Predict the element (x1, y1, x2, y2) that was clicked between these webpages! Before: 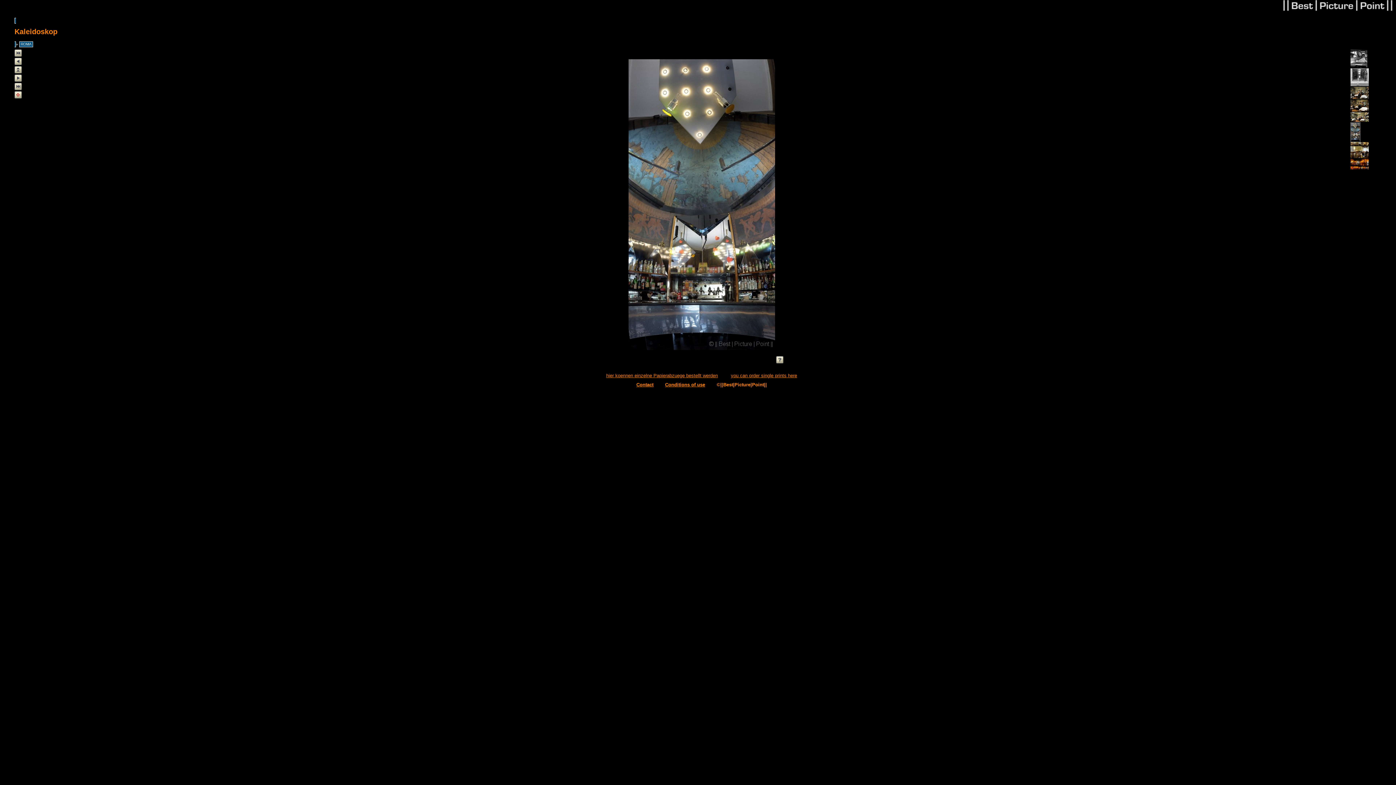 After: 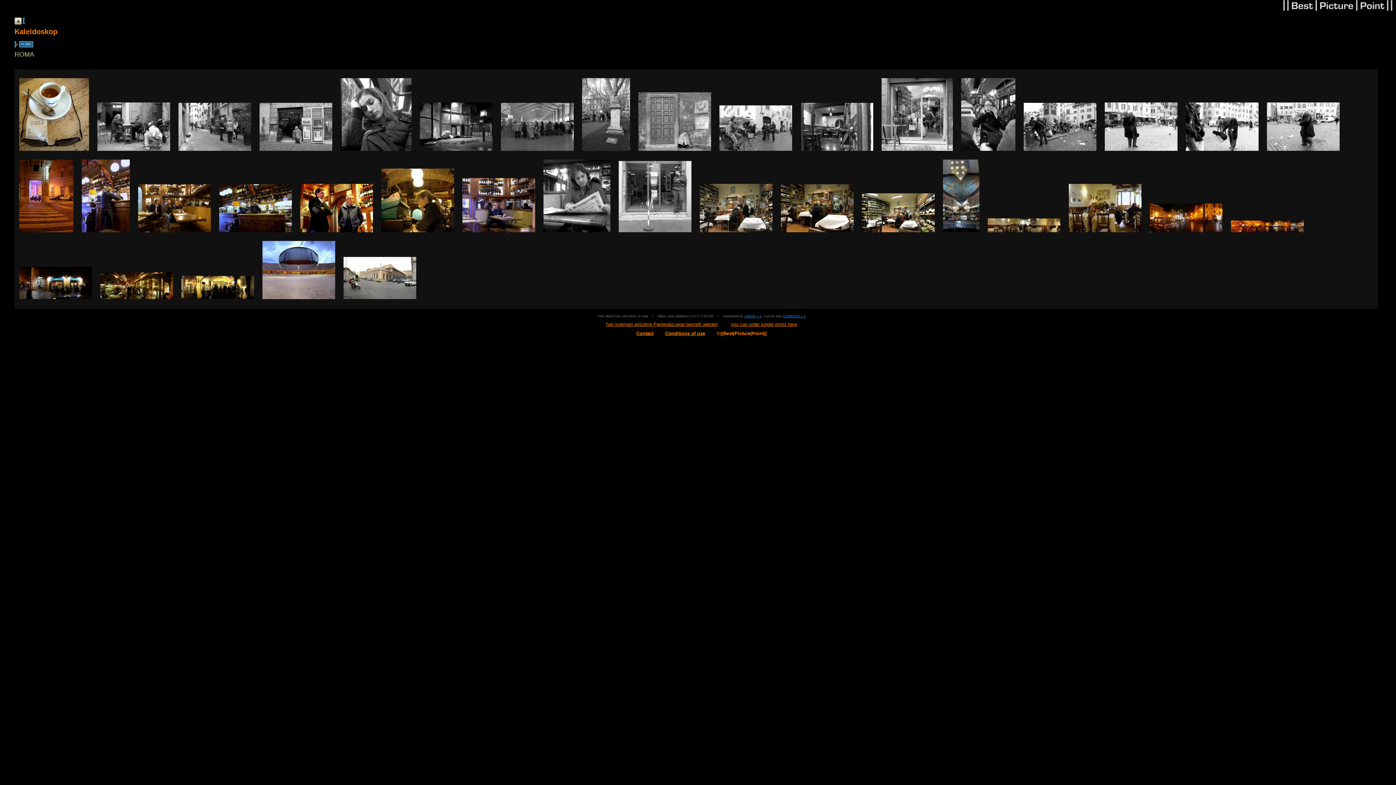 Action: label: ROMA bbox: (19, 41, 33, 47)